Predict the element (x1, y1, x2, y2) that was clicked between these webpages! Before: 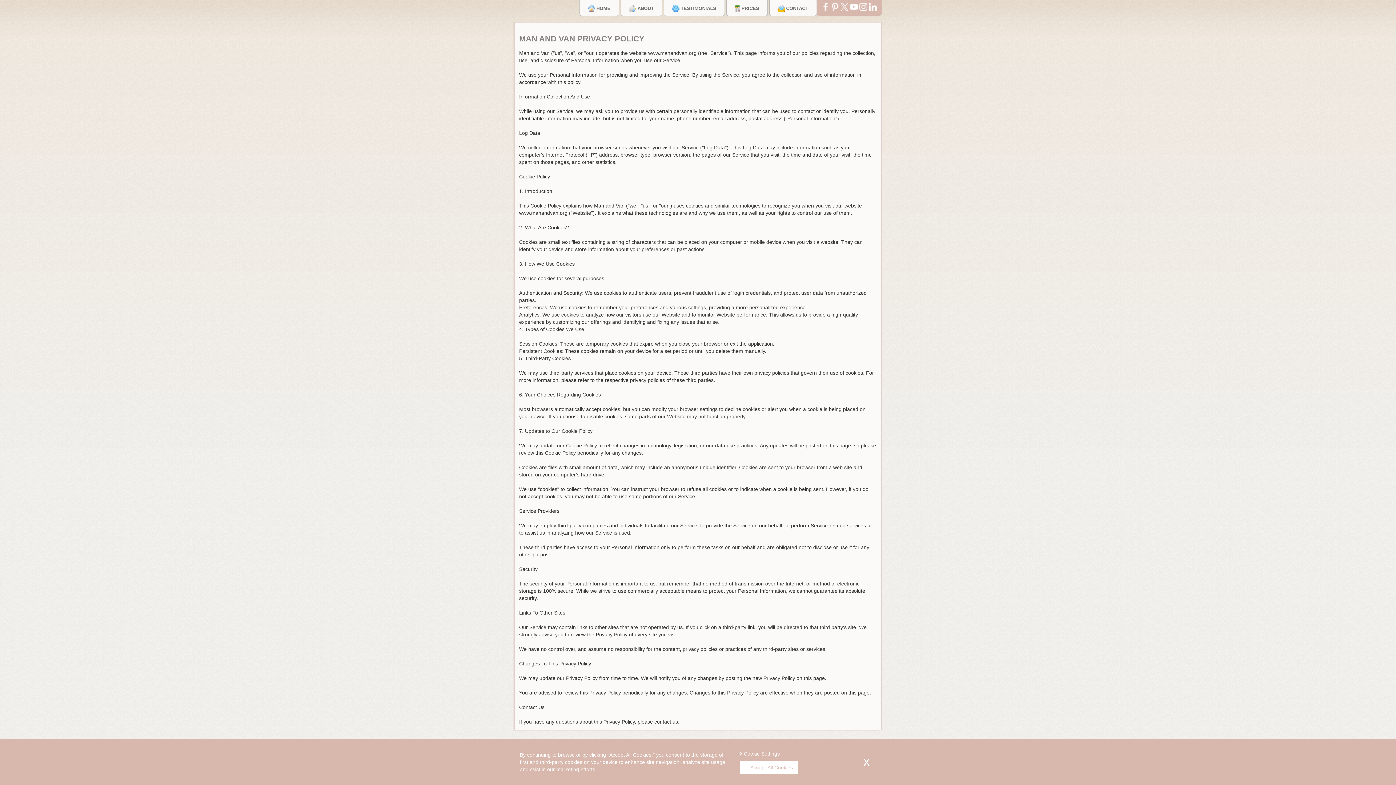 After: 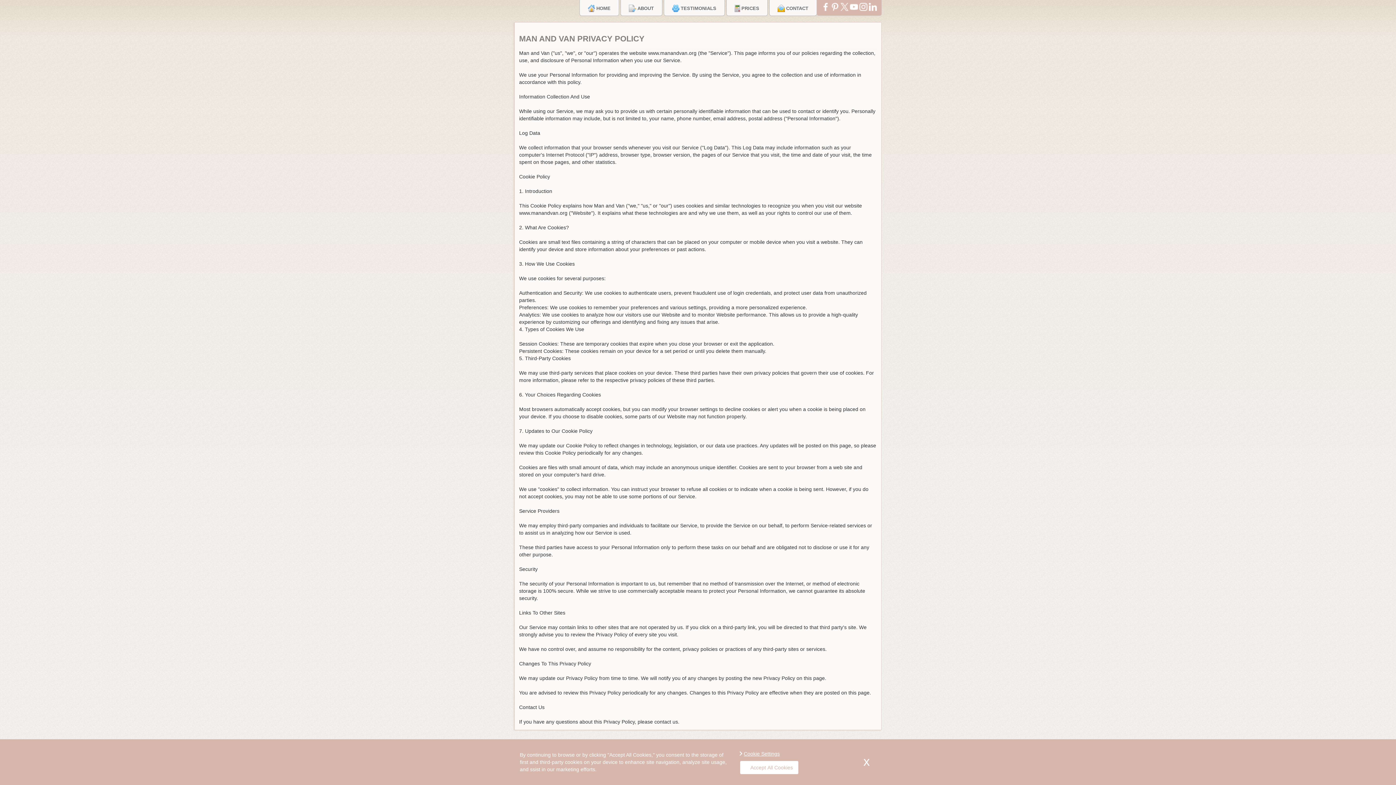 Action: label:   bbox: (859, 3, 869, 9)